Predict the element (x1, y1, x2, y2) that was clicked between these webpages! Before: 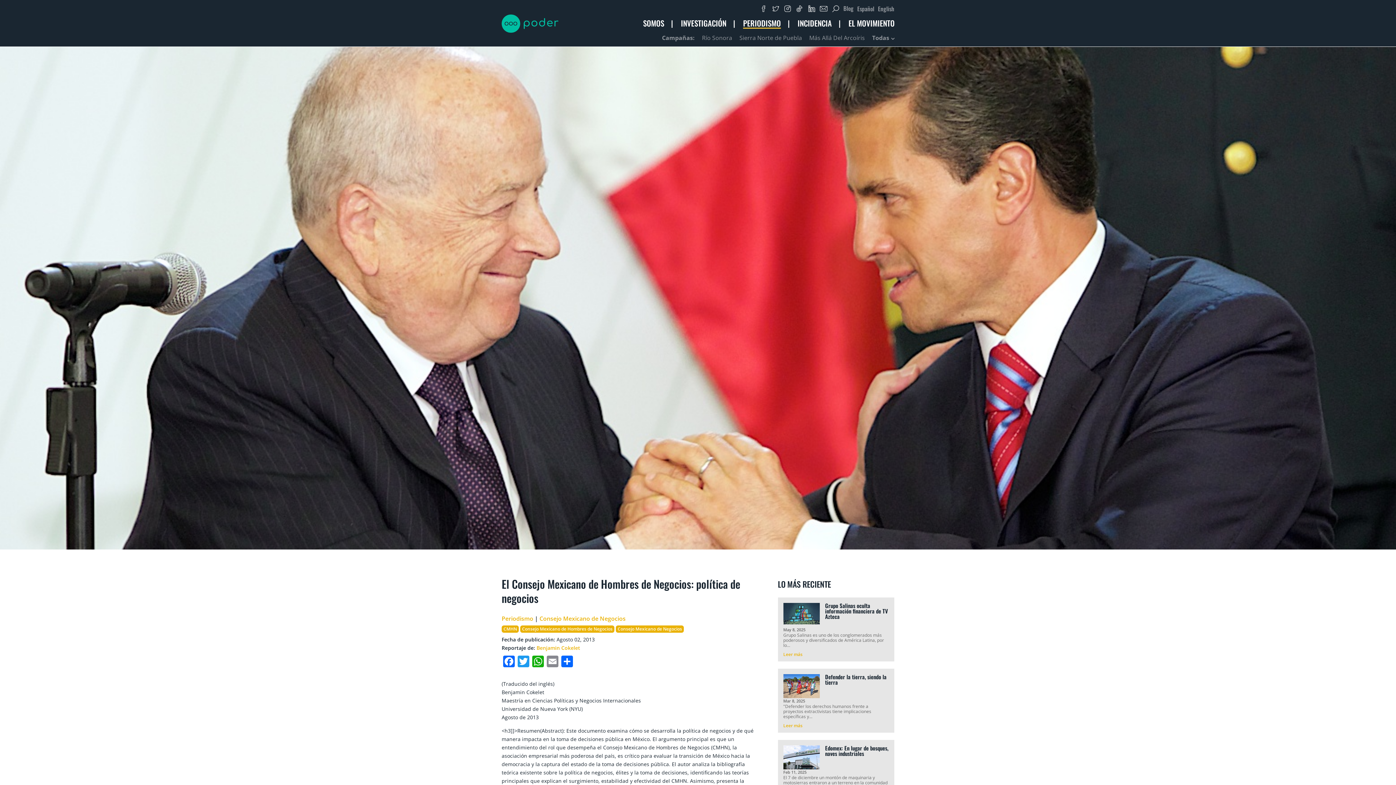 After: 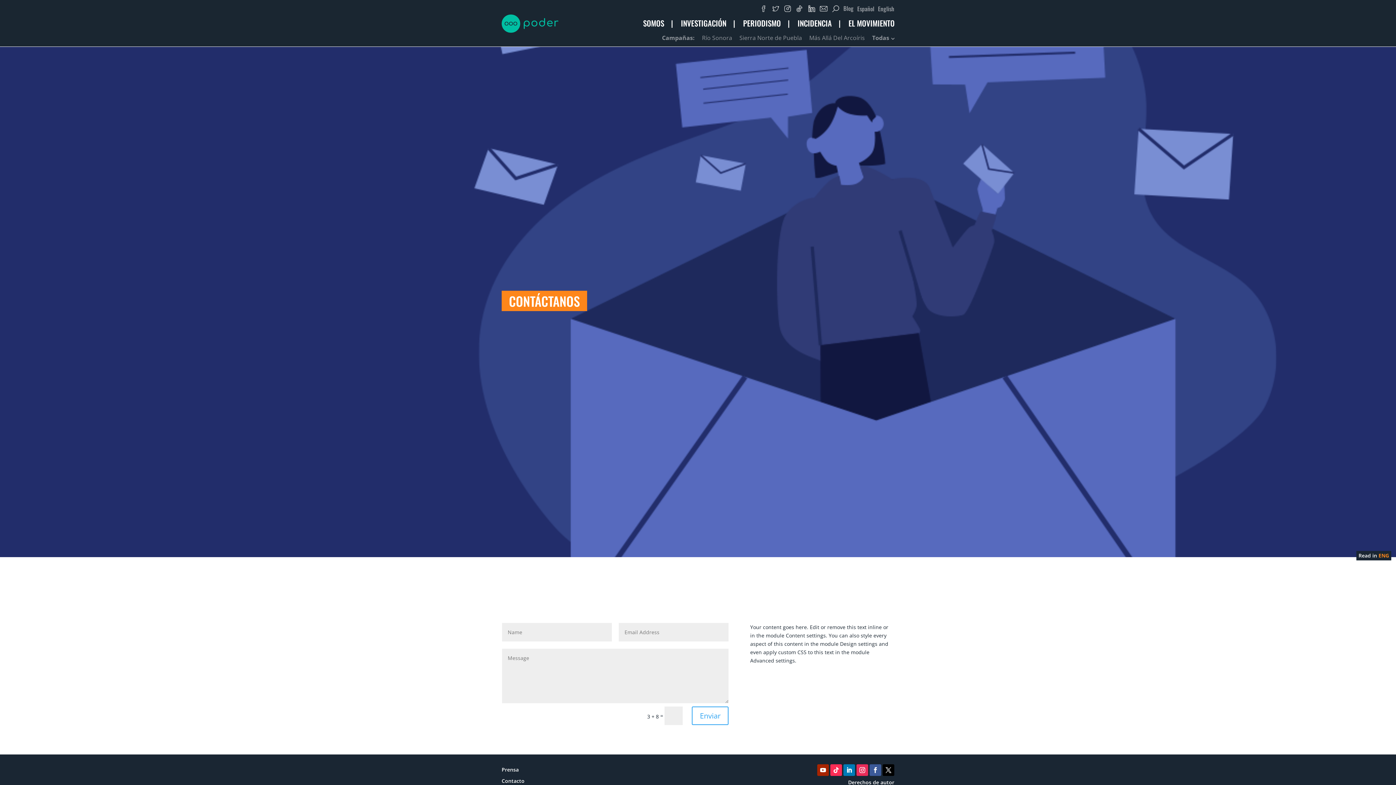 Action: bbox: (817, 0, 829, 16)